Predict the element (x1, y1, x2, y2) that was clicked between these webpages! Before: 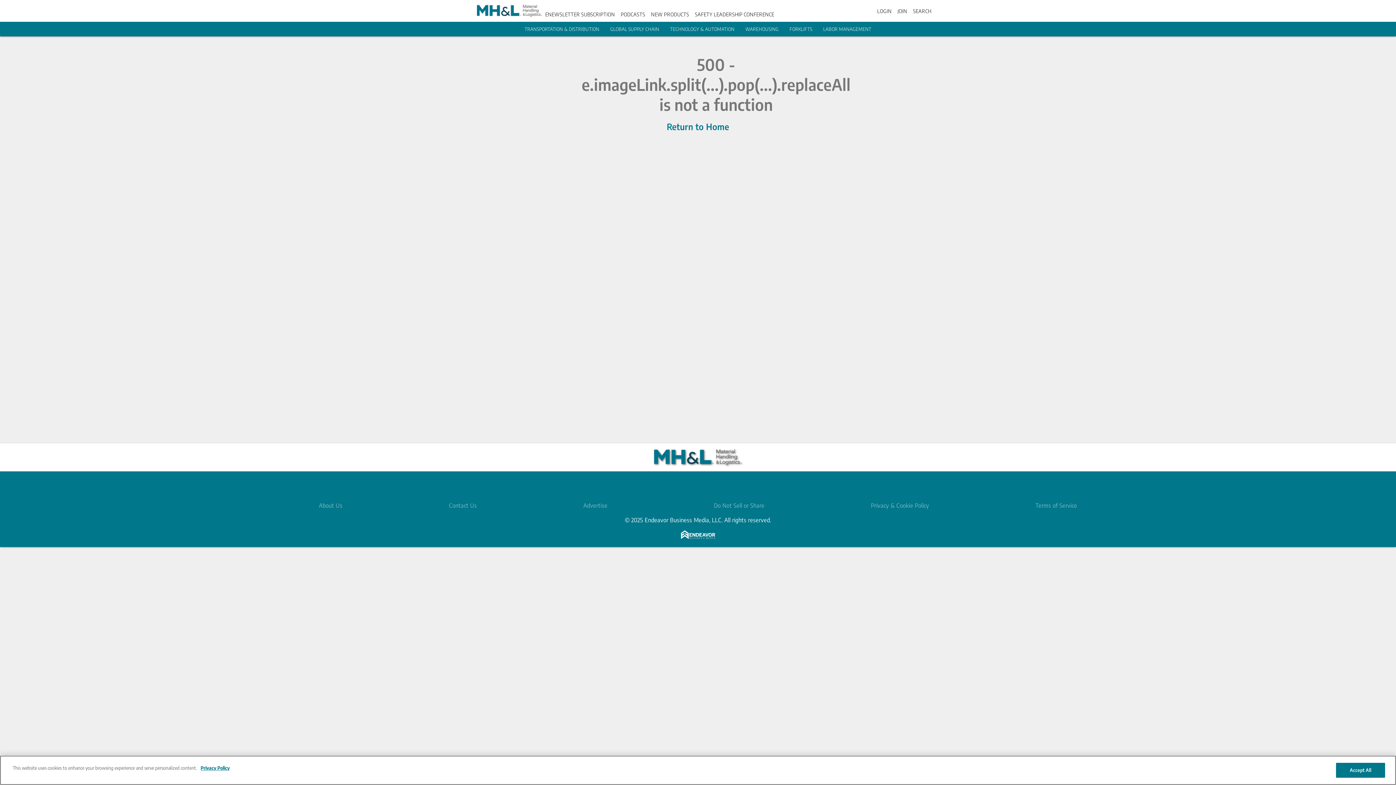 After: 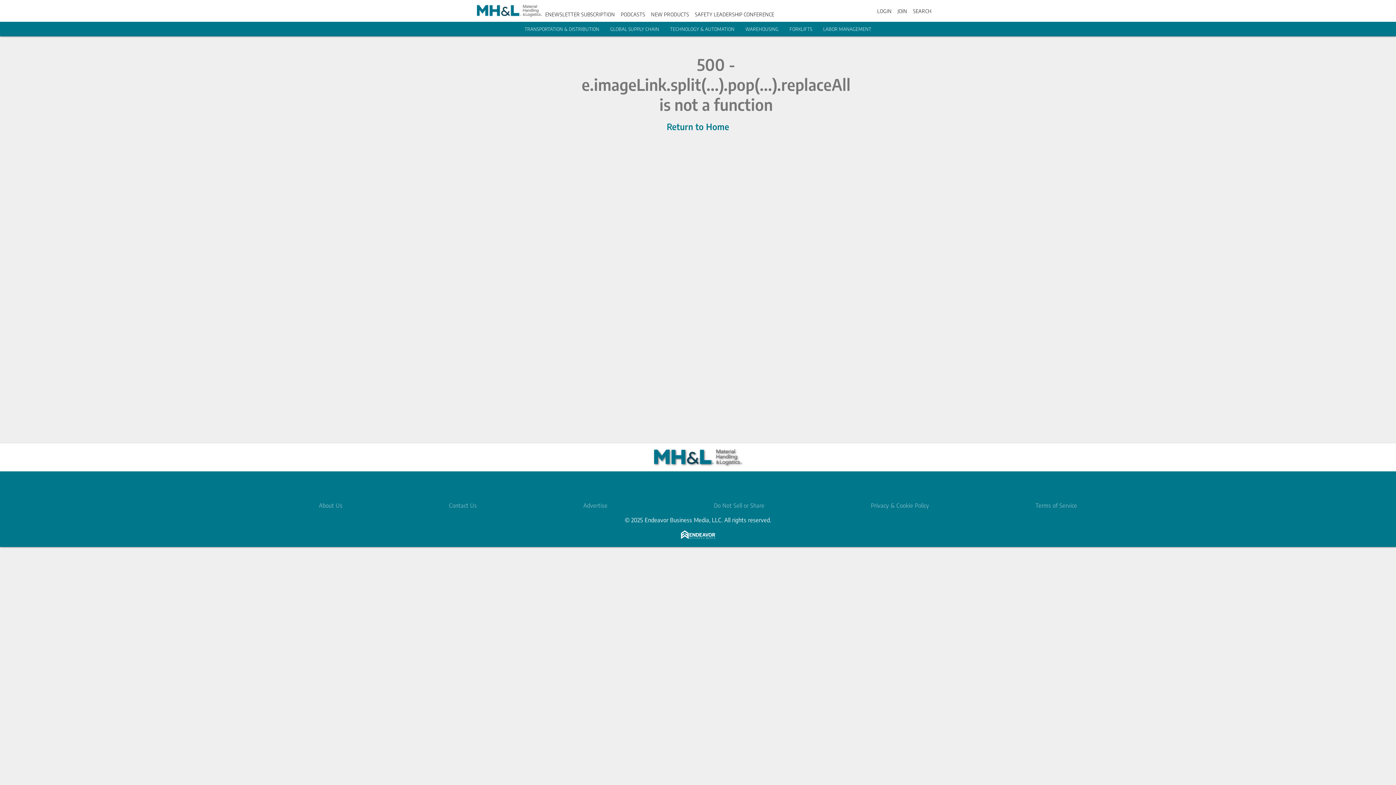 Action: label: Return to Home bbox: (666, 121, 729, 132)